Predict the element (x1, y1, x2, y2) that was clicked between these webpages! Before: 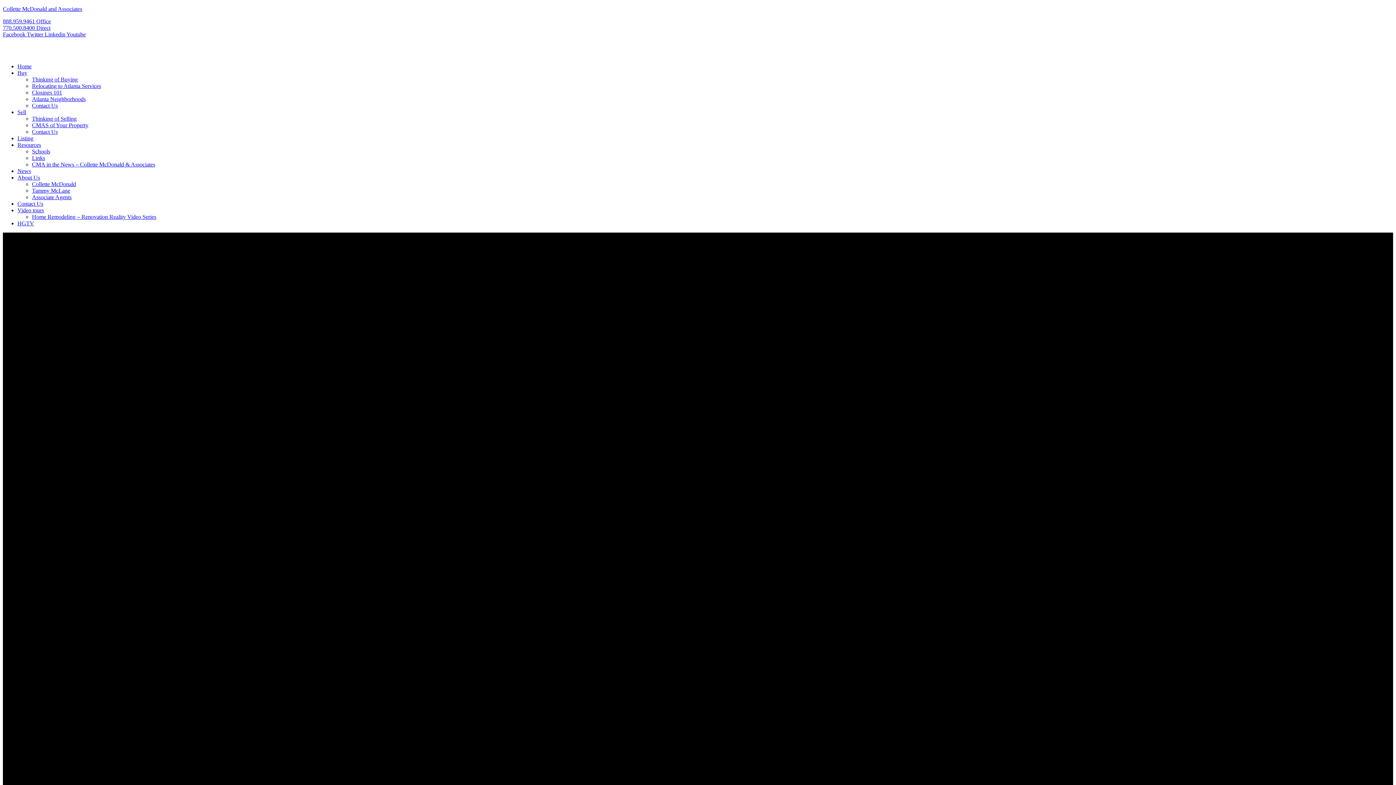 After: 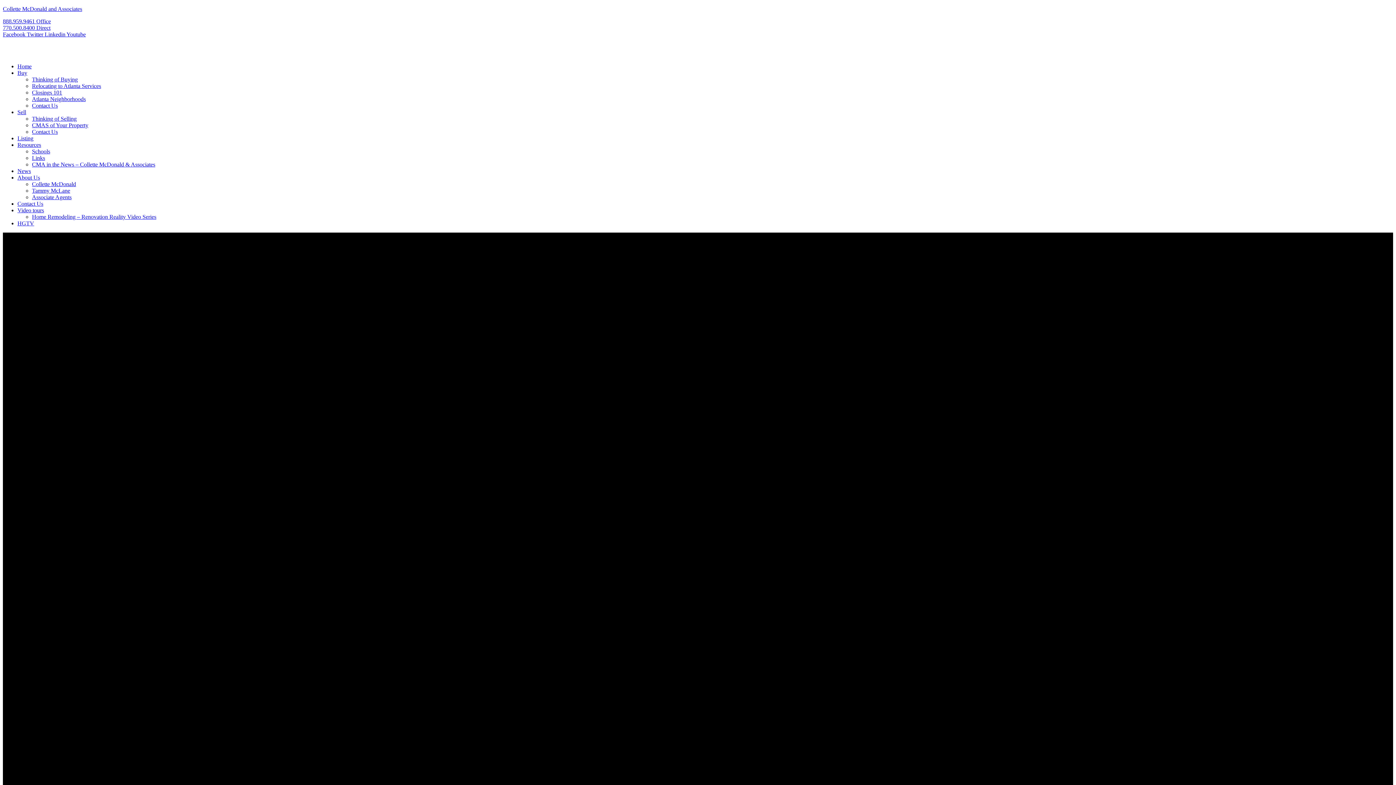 Action: label: Facebook  bbox: (2, 31, 26, 37)